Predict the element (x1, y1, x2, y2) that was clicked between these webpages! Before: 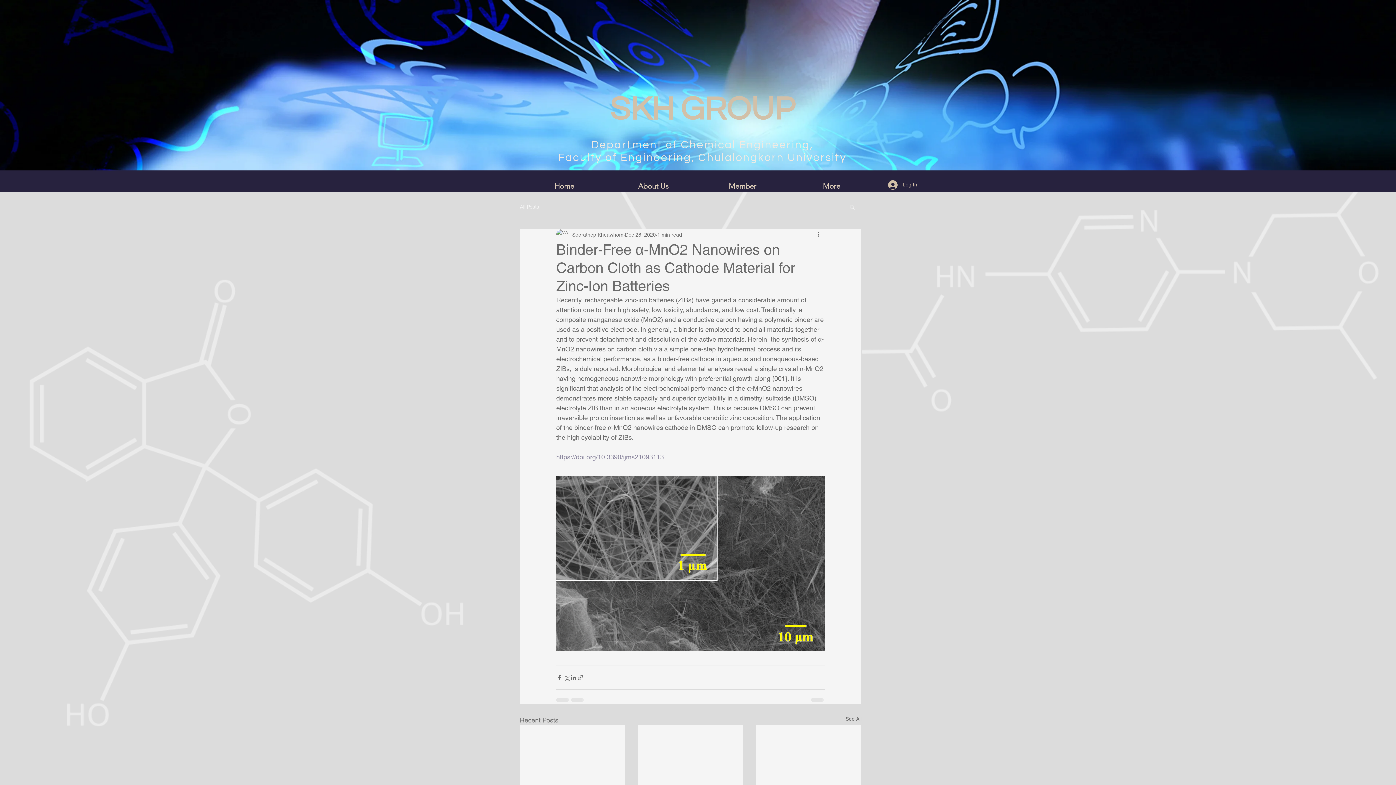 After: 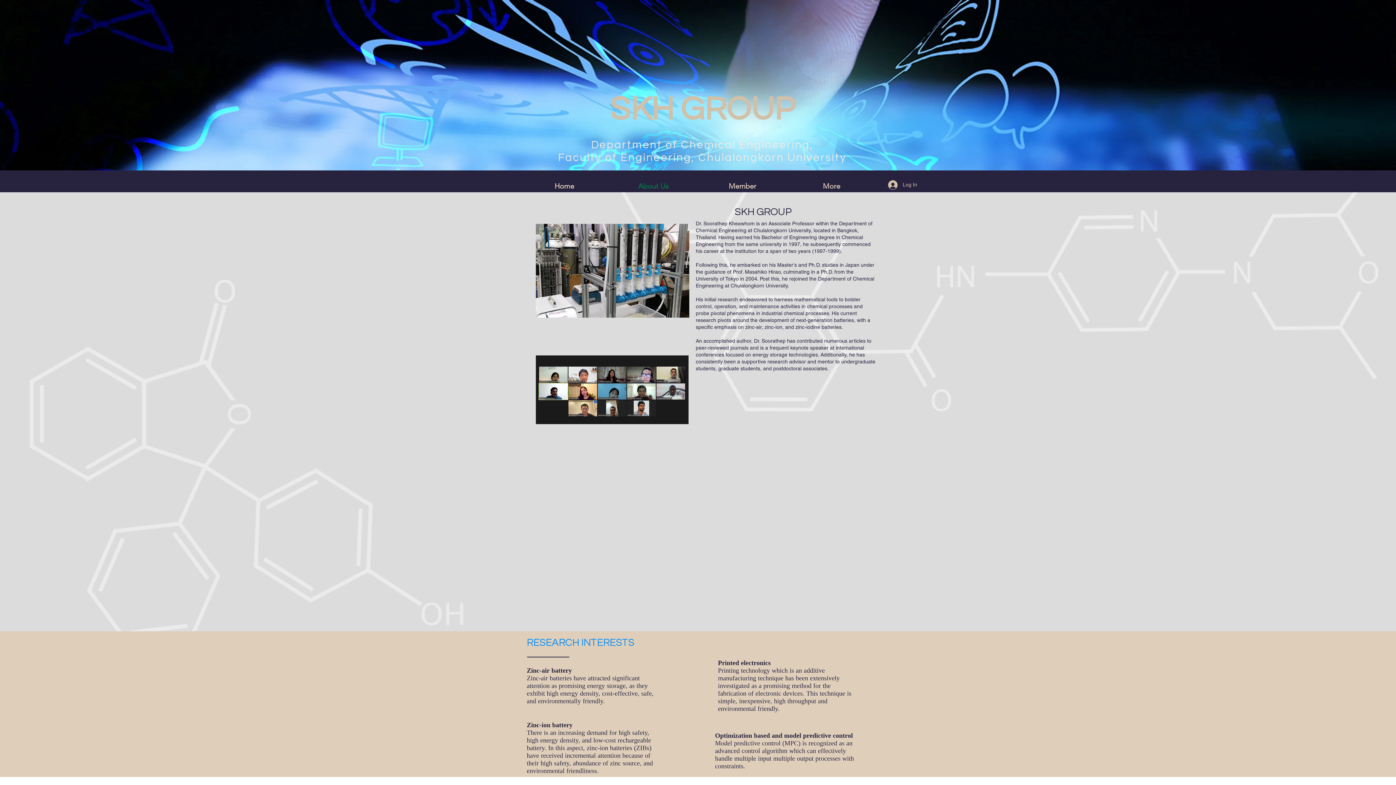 Action: label: About Us bbox: (609, 180, 698, 192)